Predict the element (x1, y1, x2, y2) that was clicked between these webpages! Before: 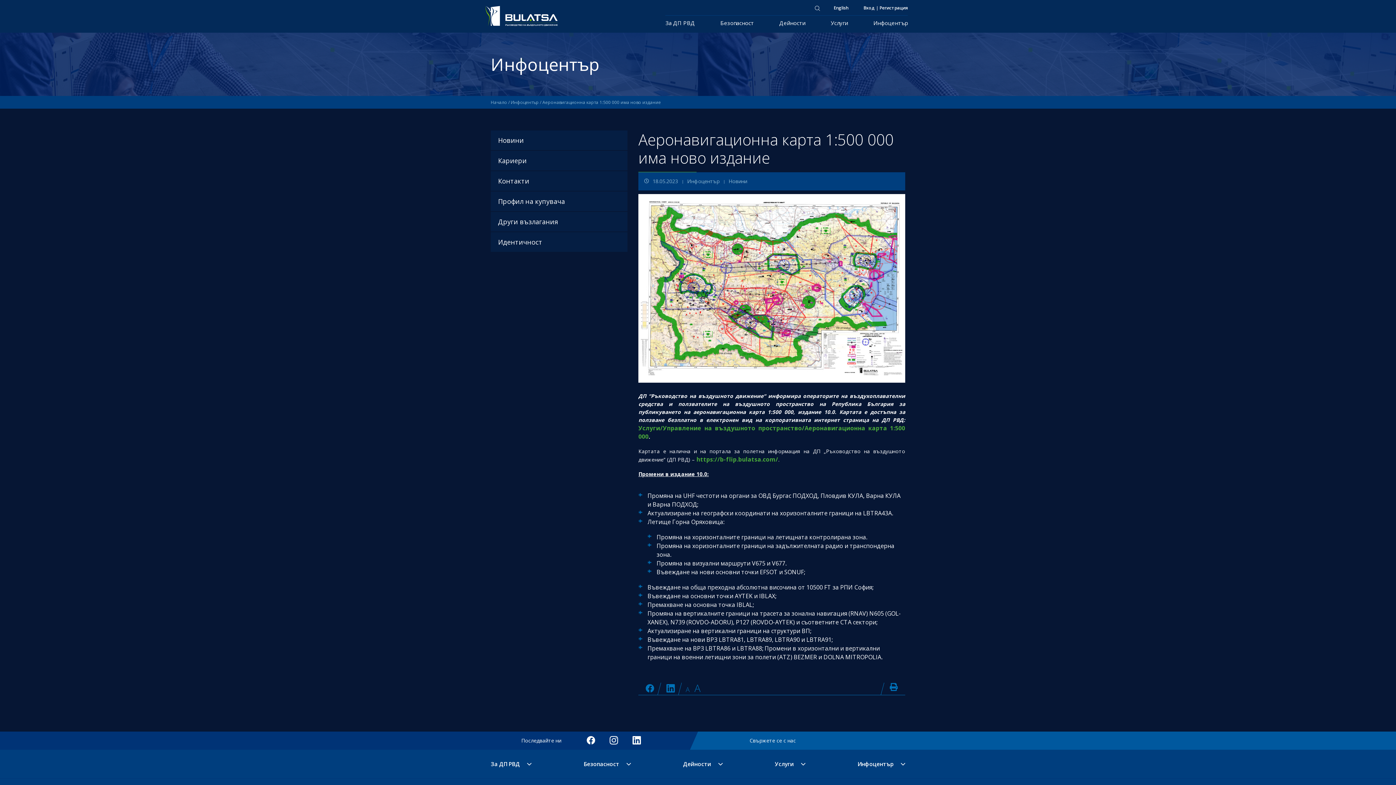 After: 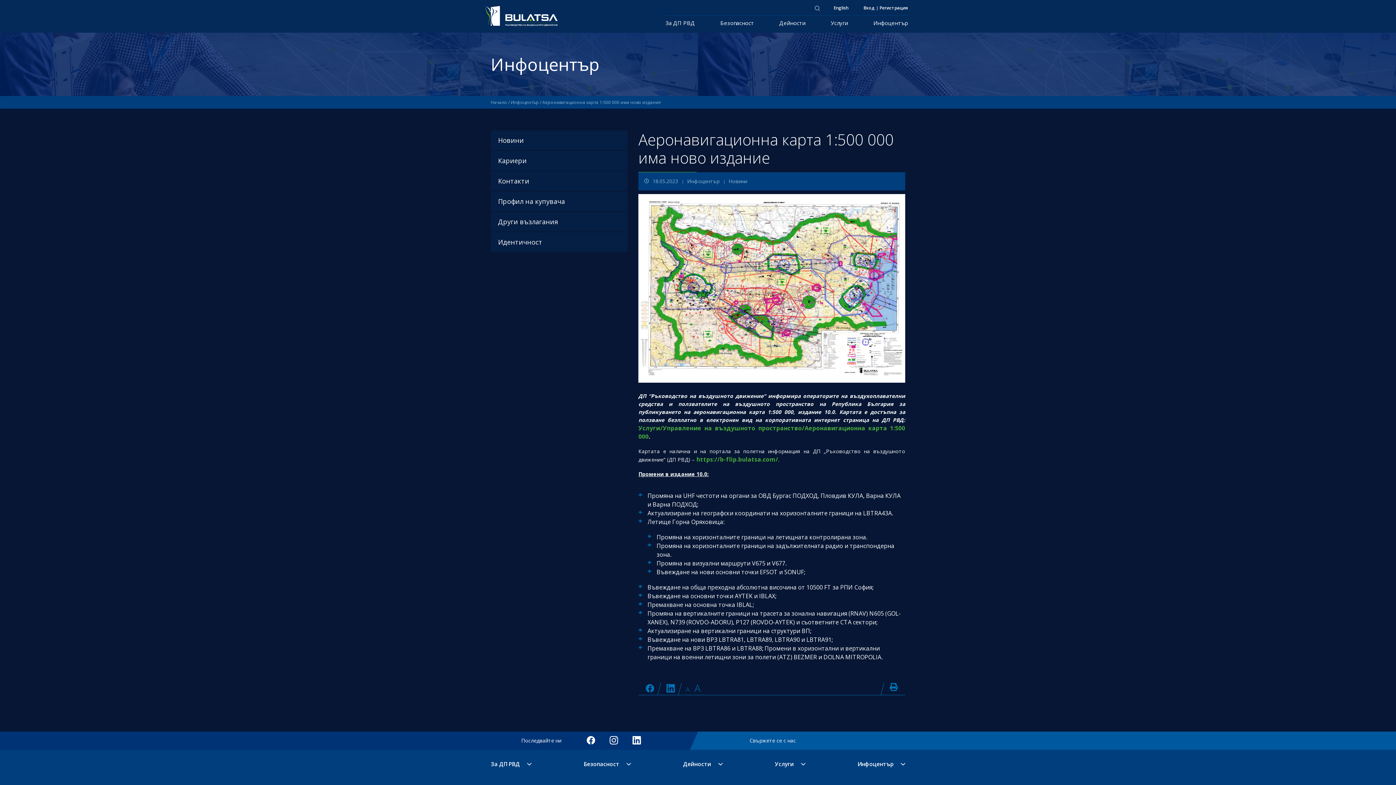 Action: bbox: (632, 731, 641, 750)